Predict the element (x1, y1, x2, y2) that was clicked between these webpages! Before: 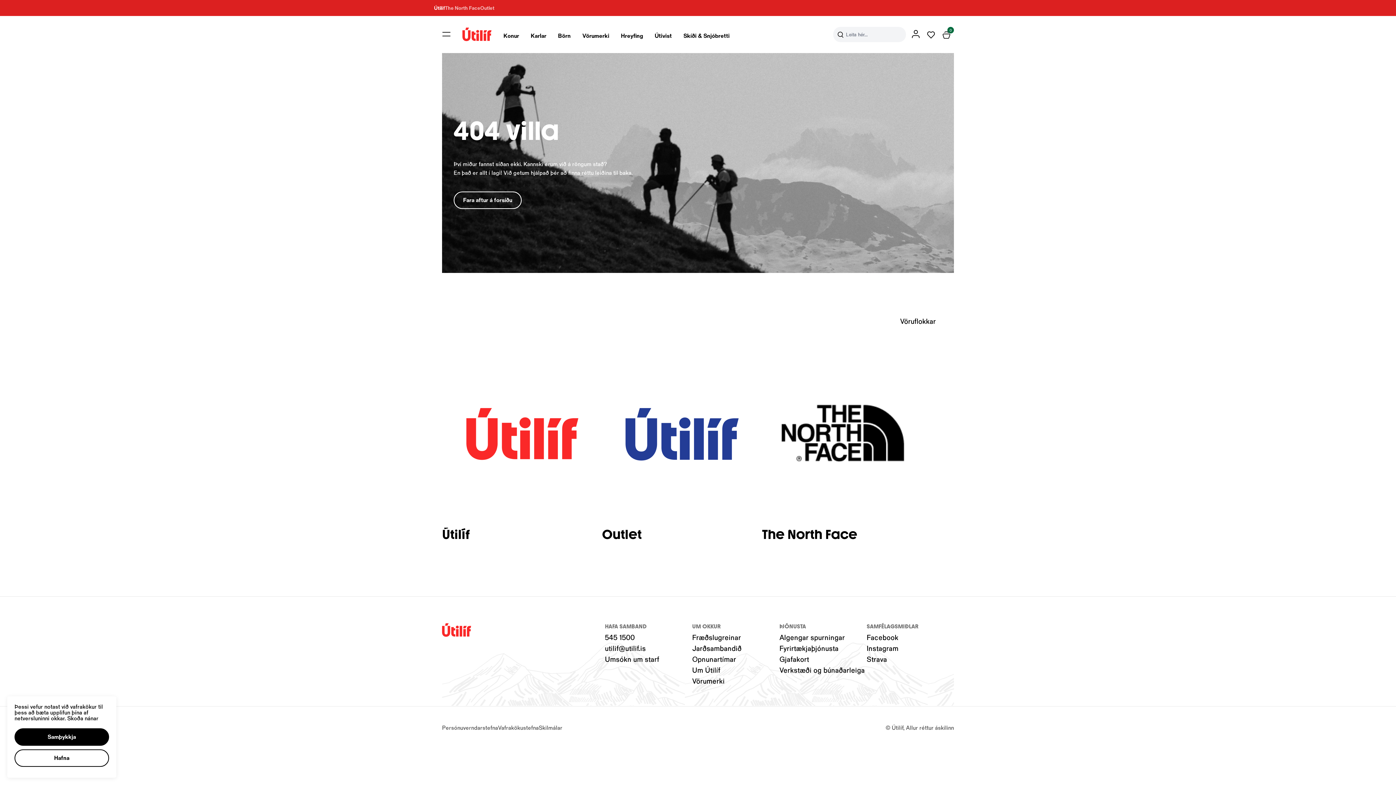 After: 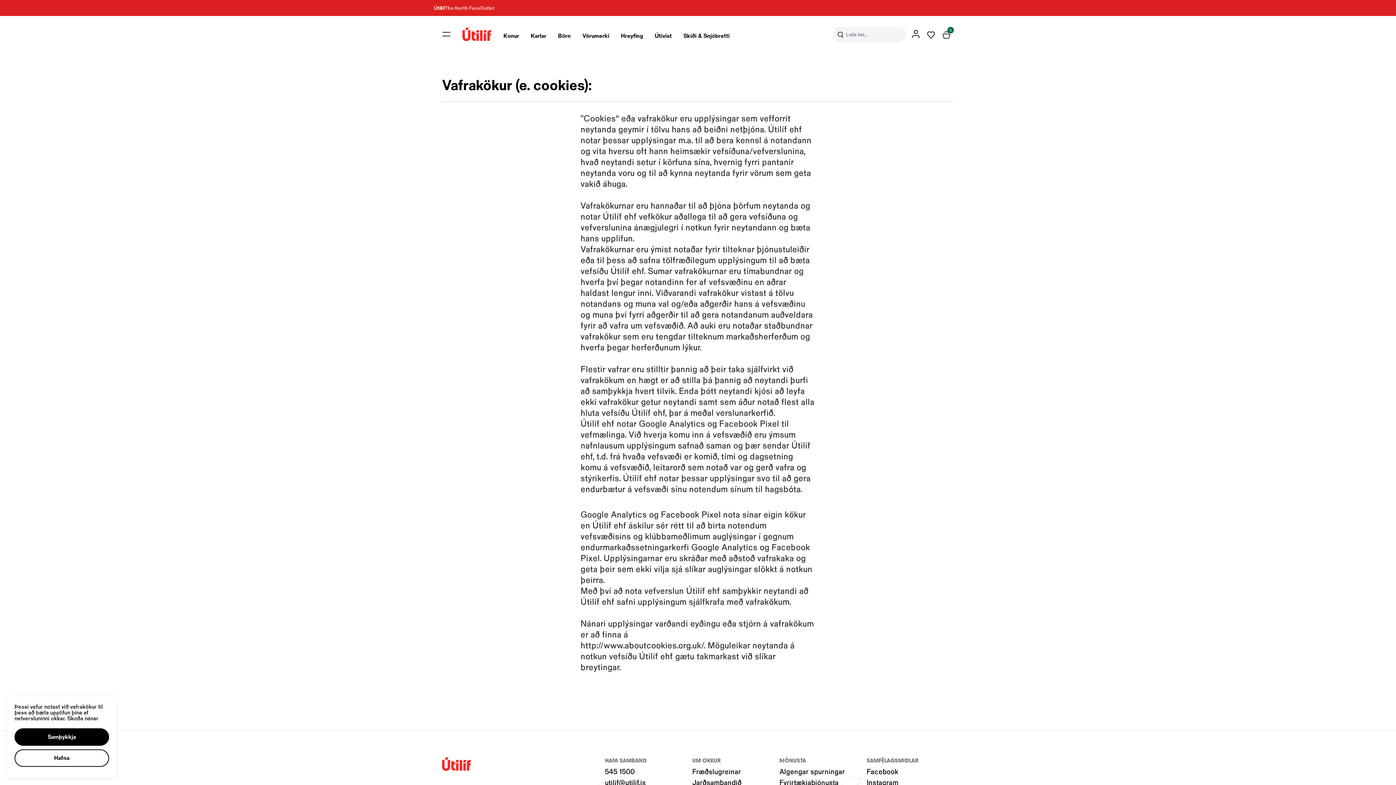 Action: label: Skoða nánar bbox: (67, 714, 98, 721)